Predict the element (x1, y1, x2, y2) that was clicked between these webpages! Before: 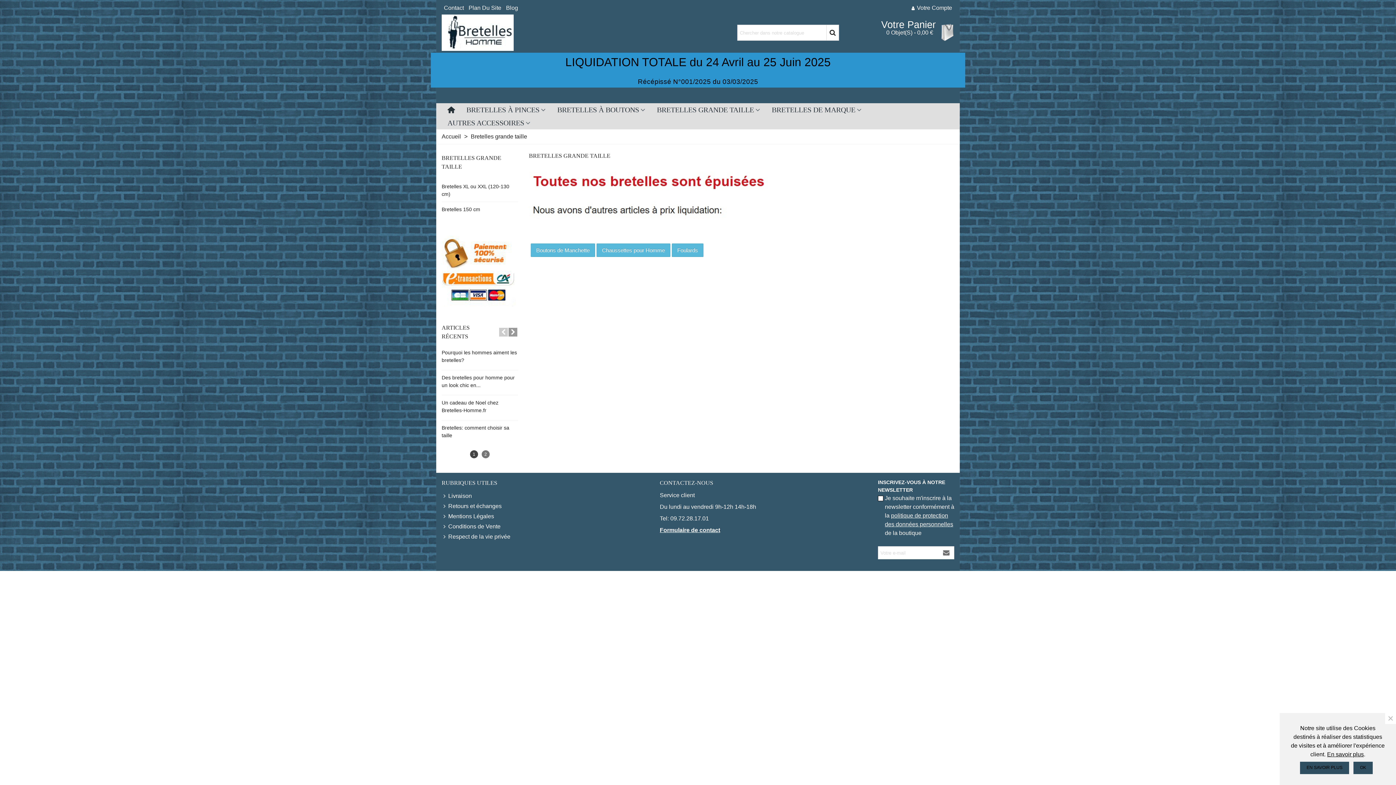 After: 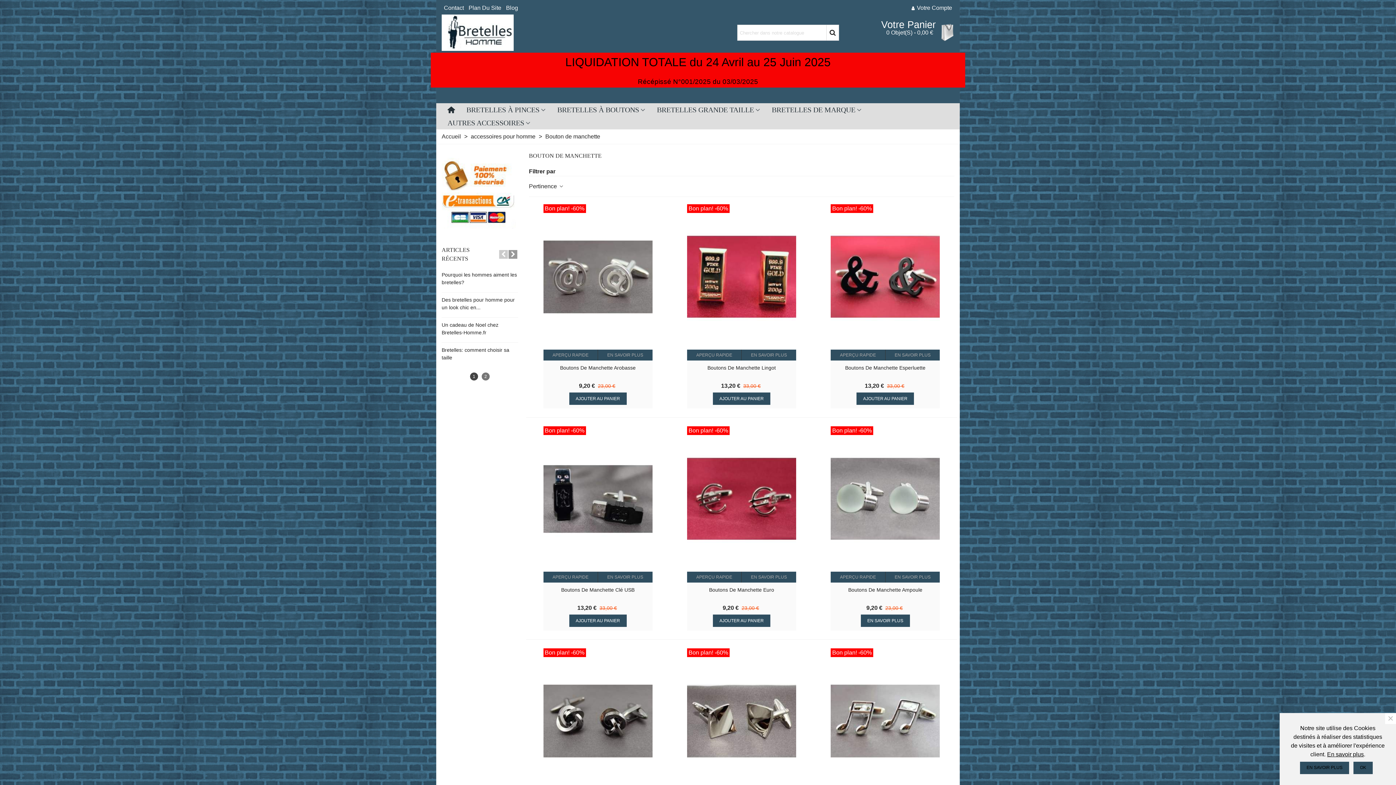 Action: bbox: (530, 246, 595, 252) label: Boutons de Manchette